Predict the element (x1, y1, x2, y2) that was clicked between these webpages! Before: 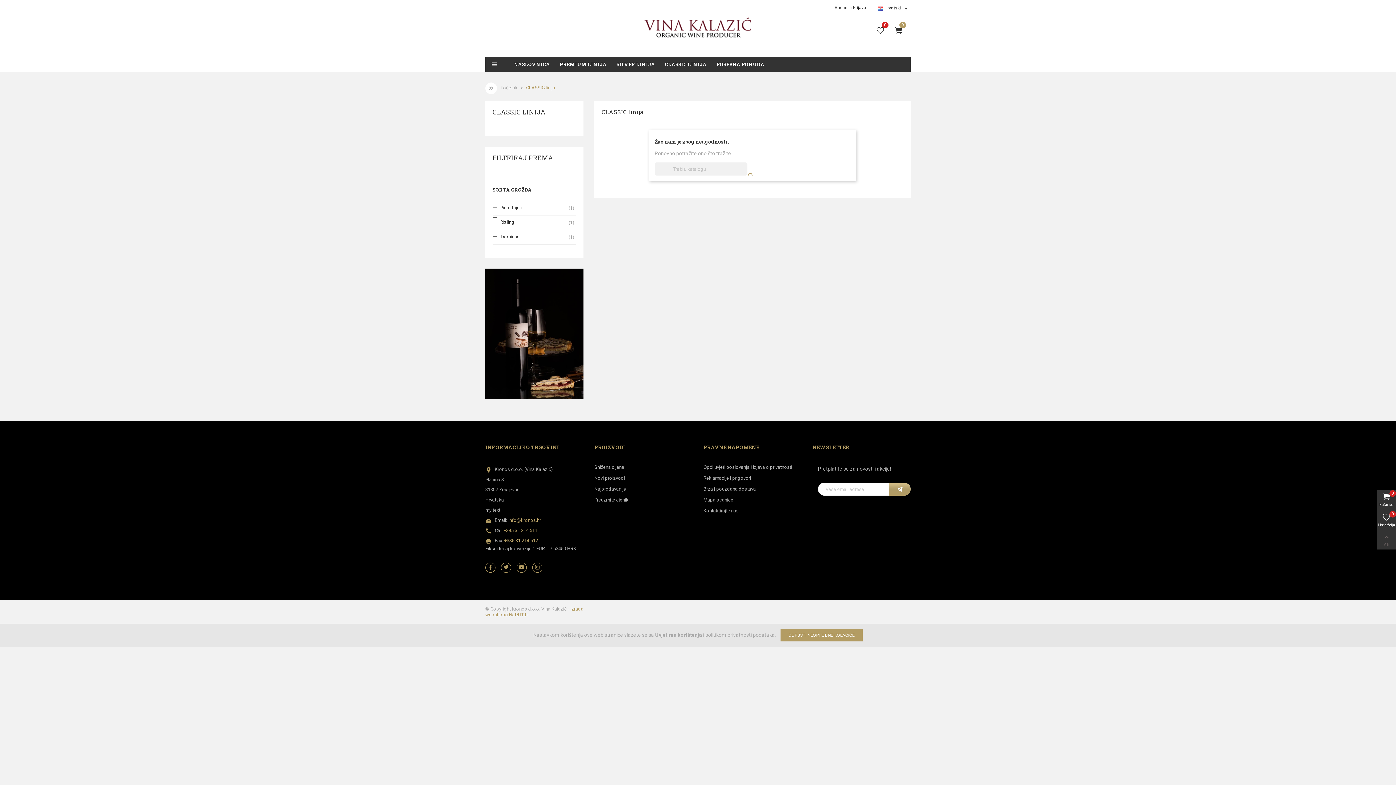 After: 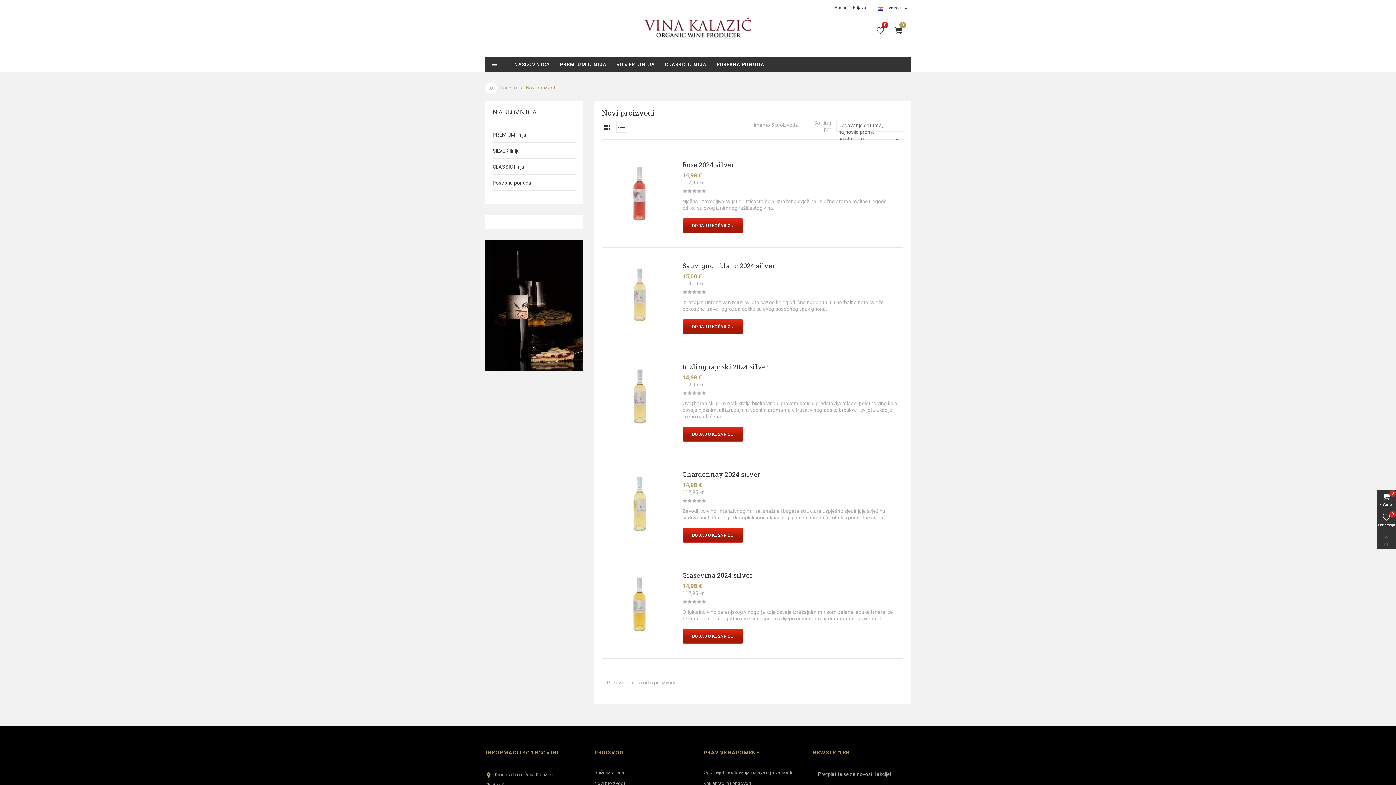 Action: bbox: (594, 475, 625, 481) label: Novi proizvodi